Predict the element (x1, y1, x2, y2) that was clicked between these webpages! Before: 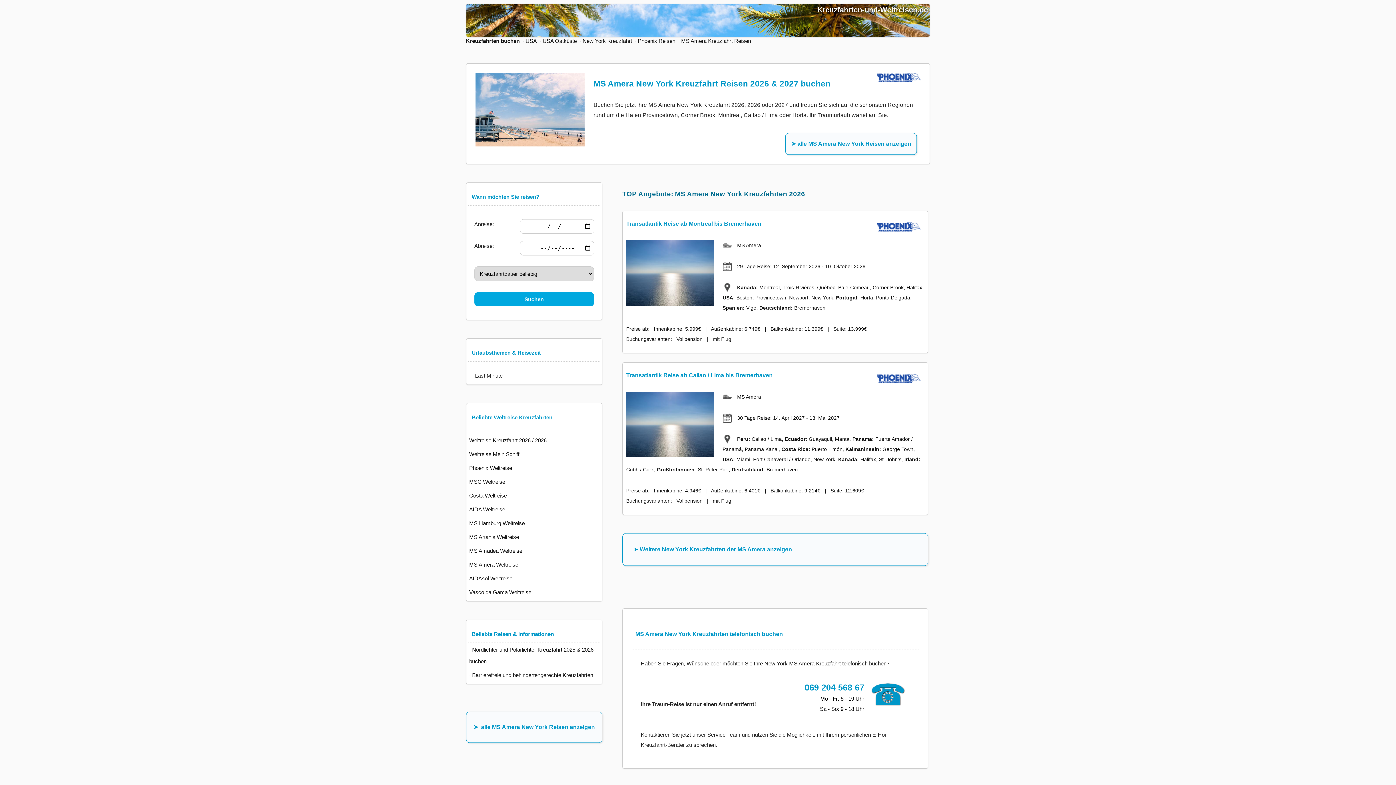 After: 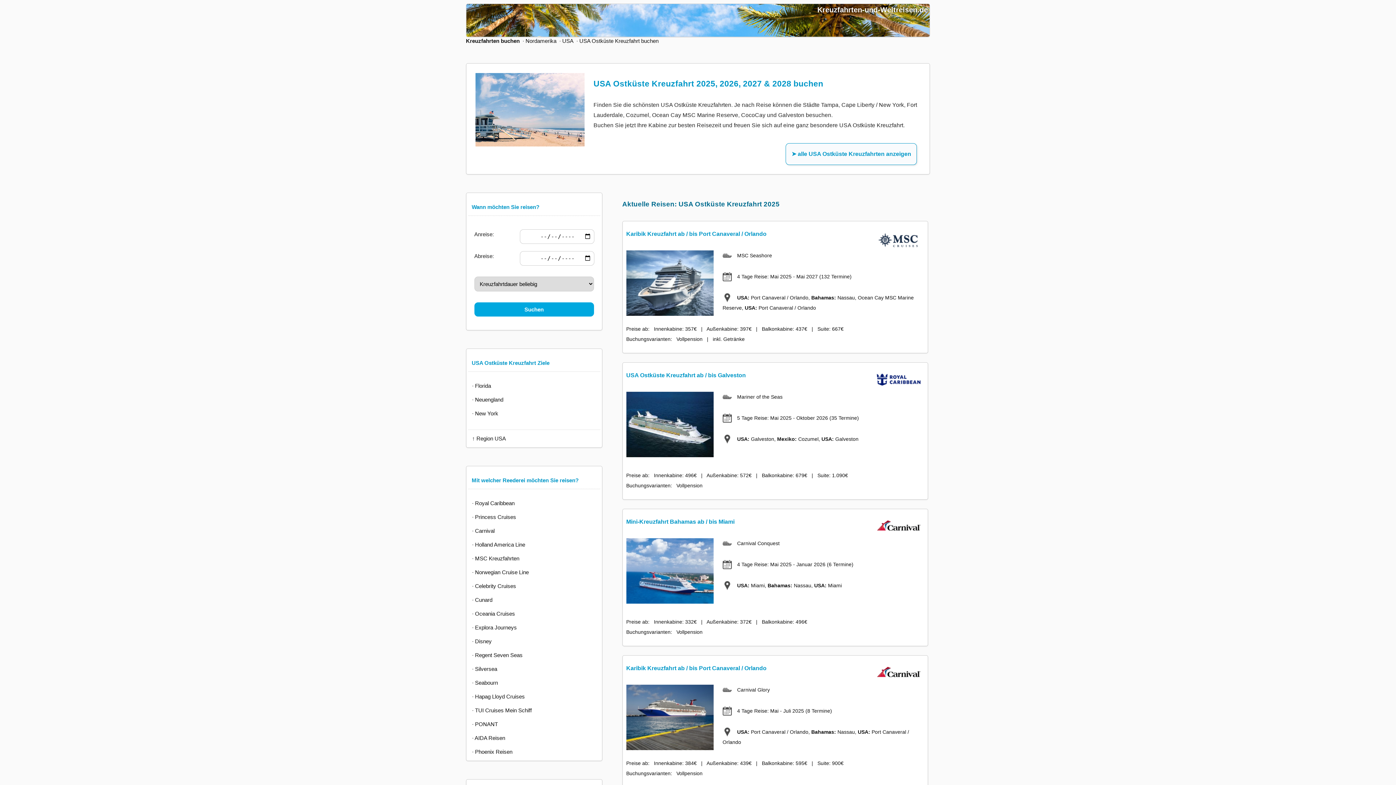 Action: bbox: (542, 37, 576, 44) label: USA Ostküste